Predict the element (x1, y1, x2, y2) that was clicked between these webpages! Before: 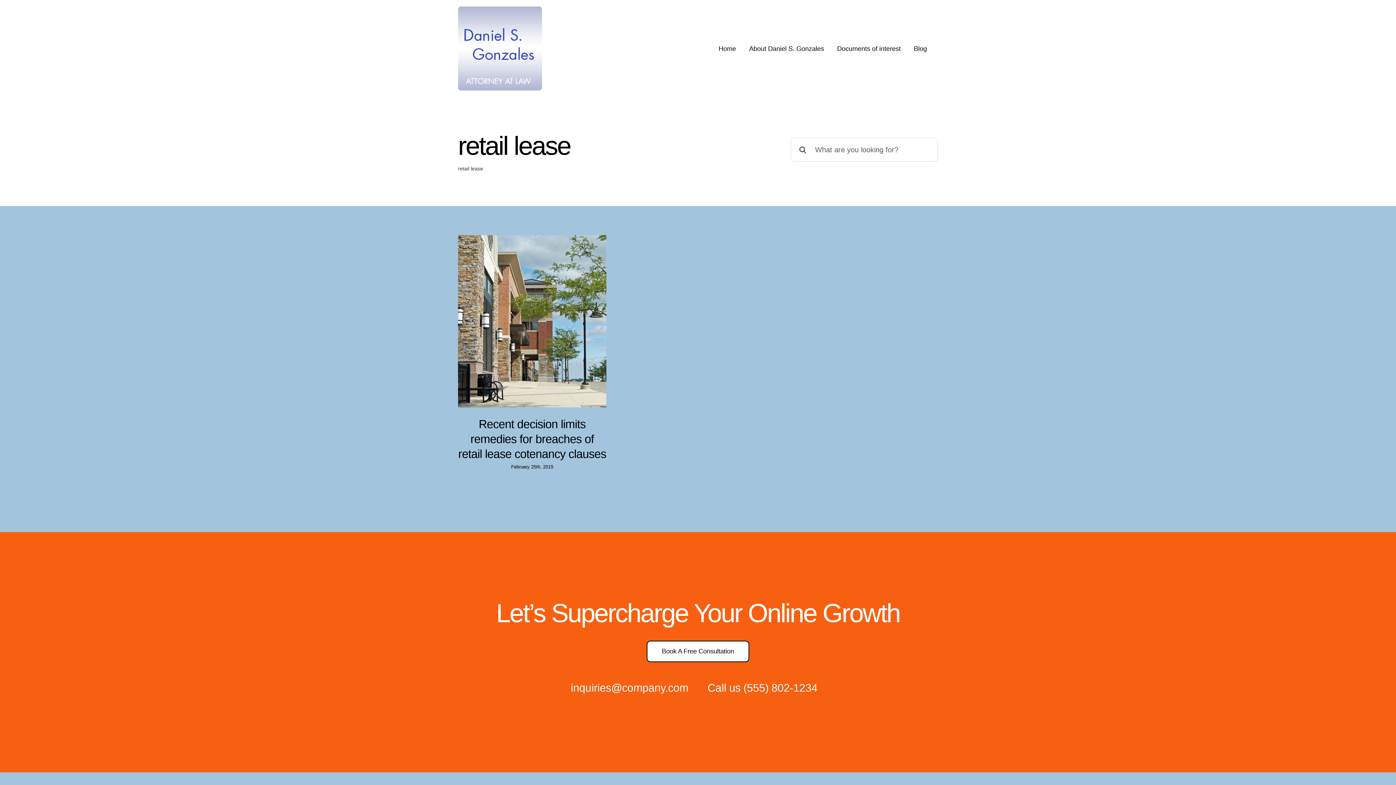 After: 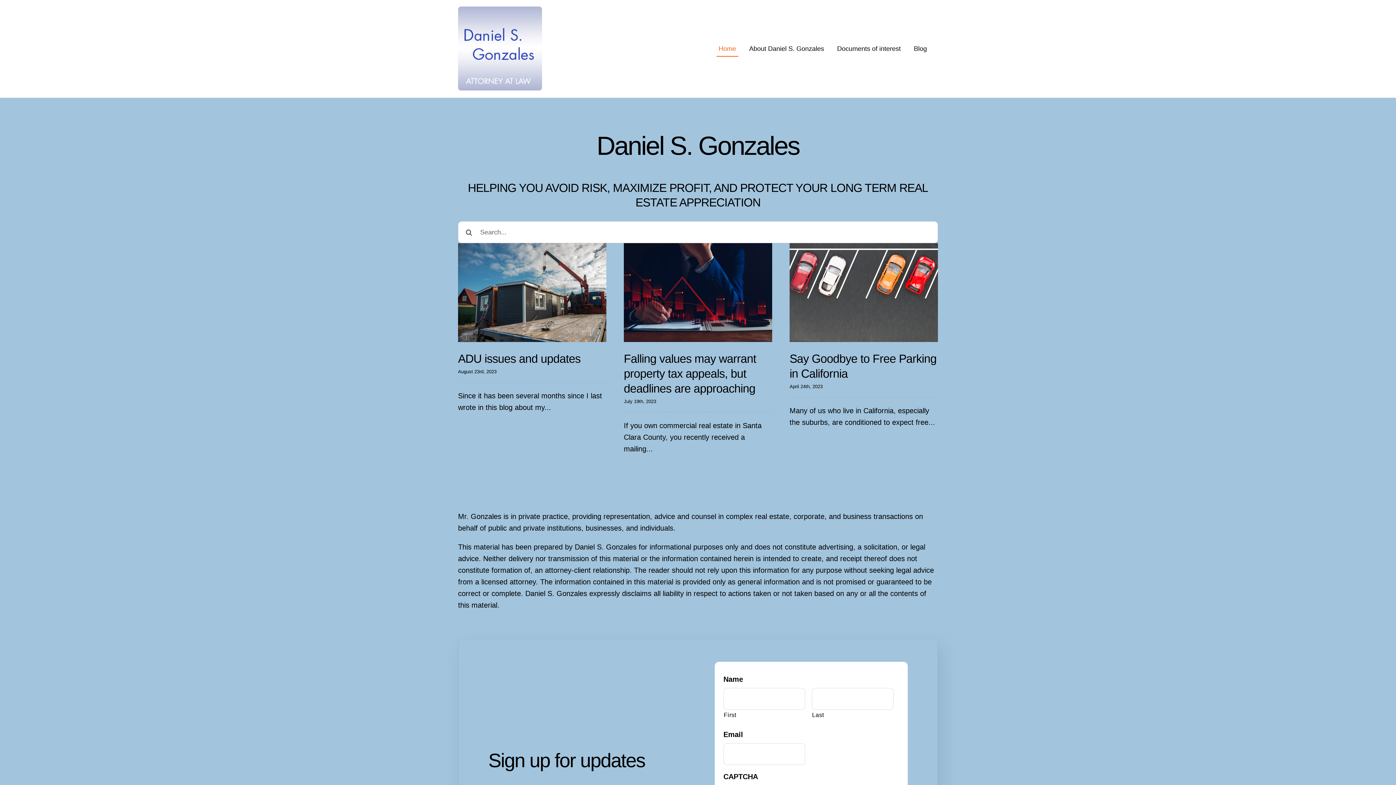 Action: label: cropped-favicon.jpg bbox: (458, 6, 542, 14)